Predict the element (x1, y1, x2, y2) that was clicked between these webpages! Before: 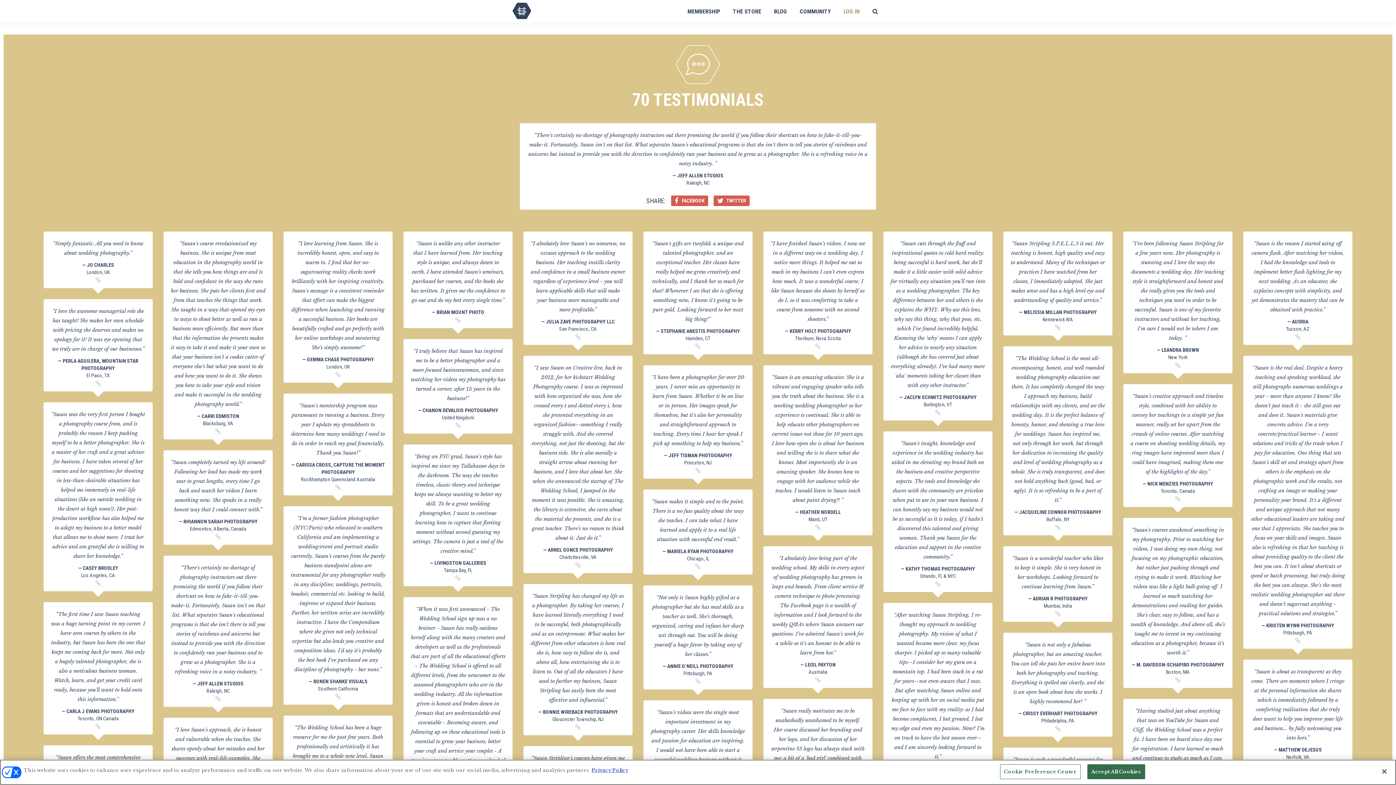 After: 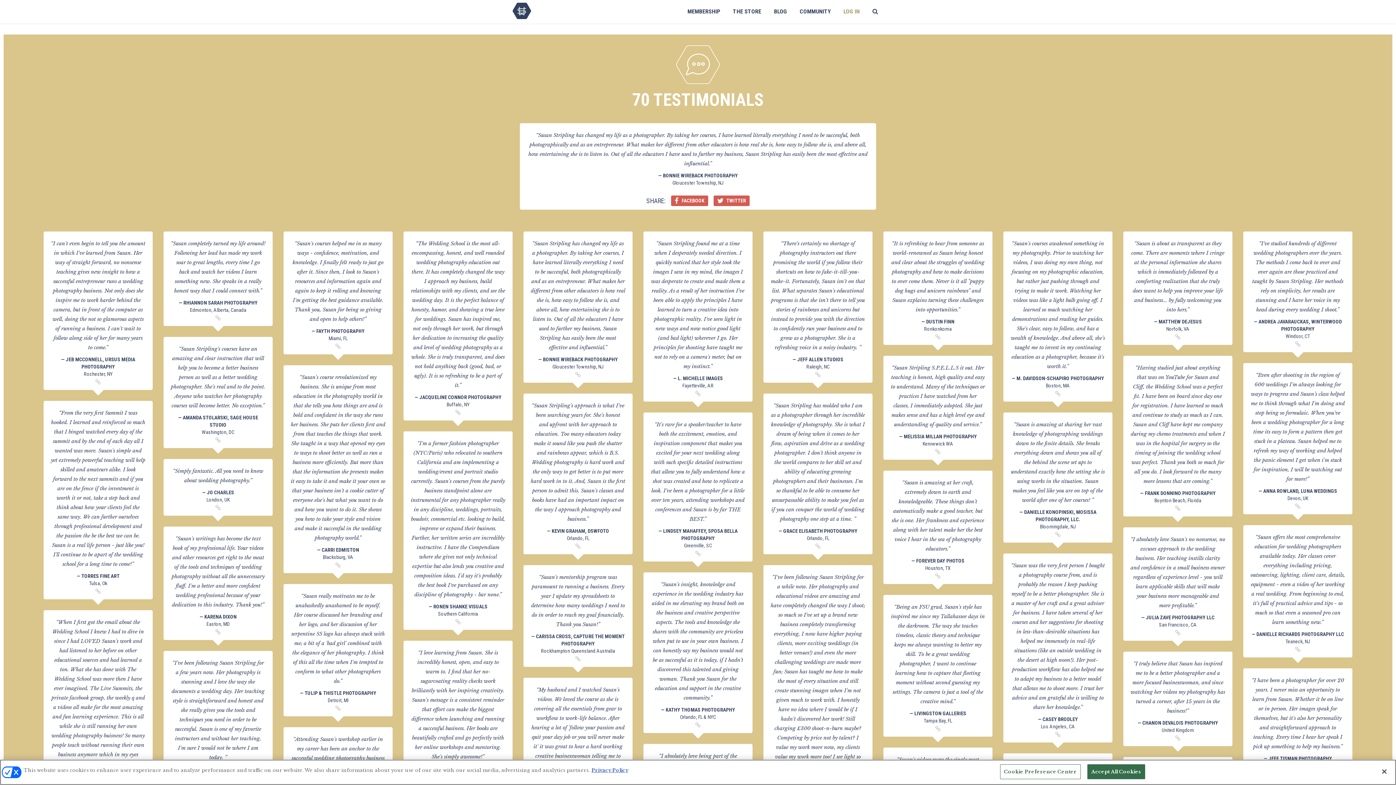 Action: bbox: (575, 724, 580, 731)